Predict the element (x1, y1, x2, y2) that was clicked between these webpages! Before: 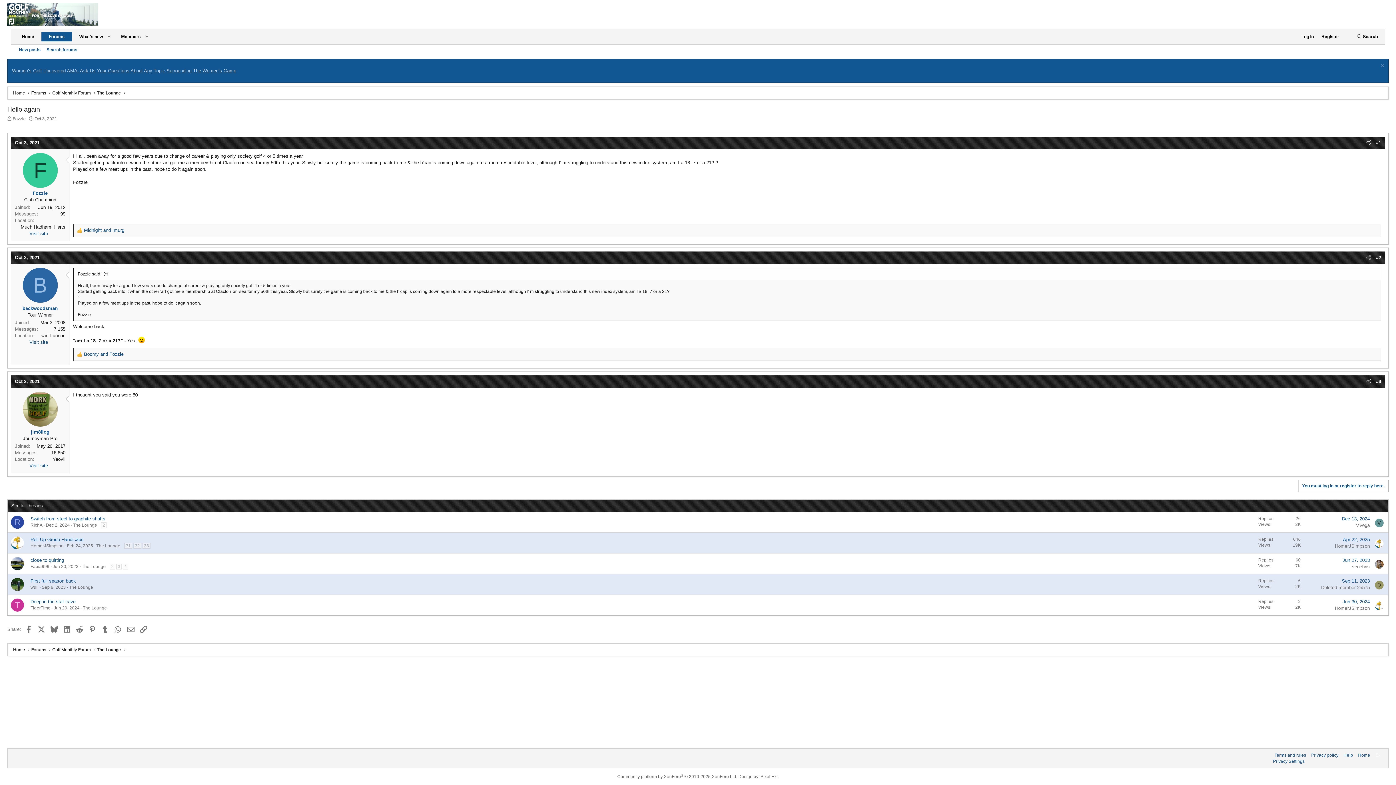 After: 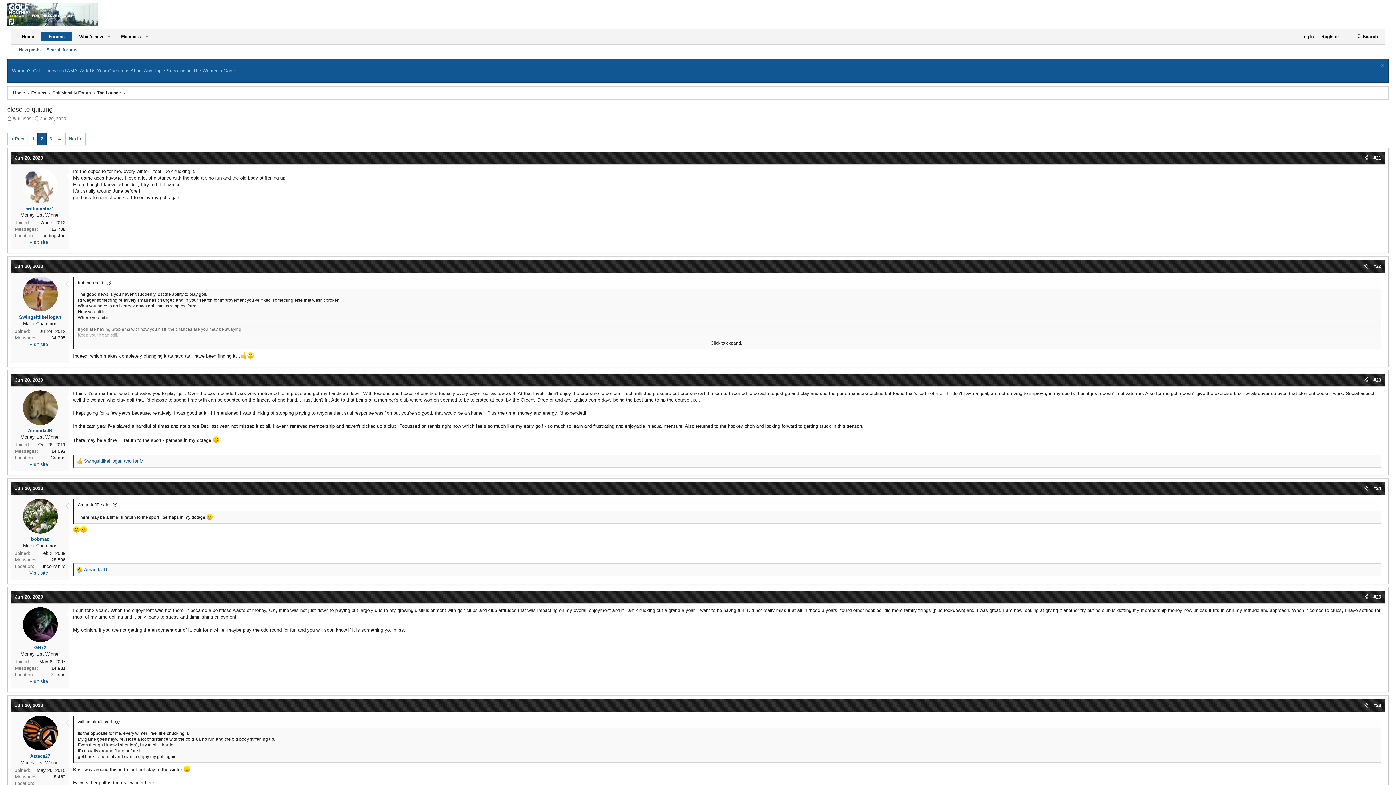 Action: label: 2 bbox: (109, 564, 115, 569)